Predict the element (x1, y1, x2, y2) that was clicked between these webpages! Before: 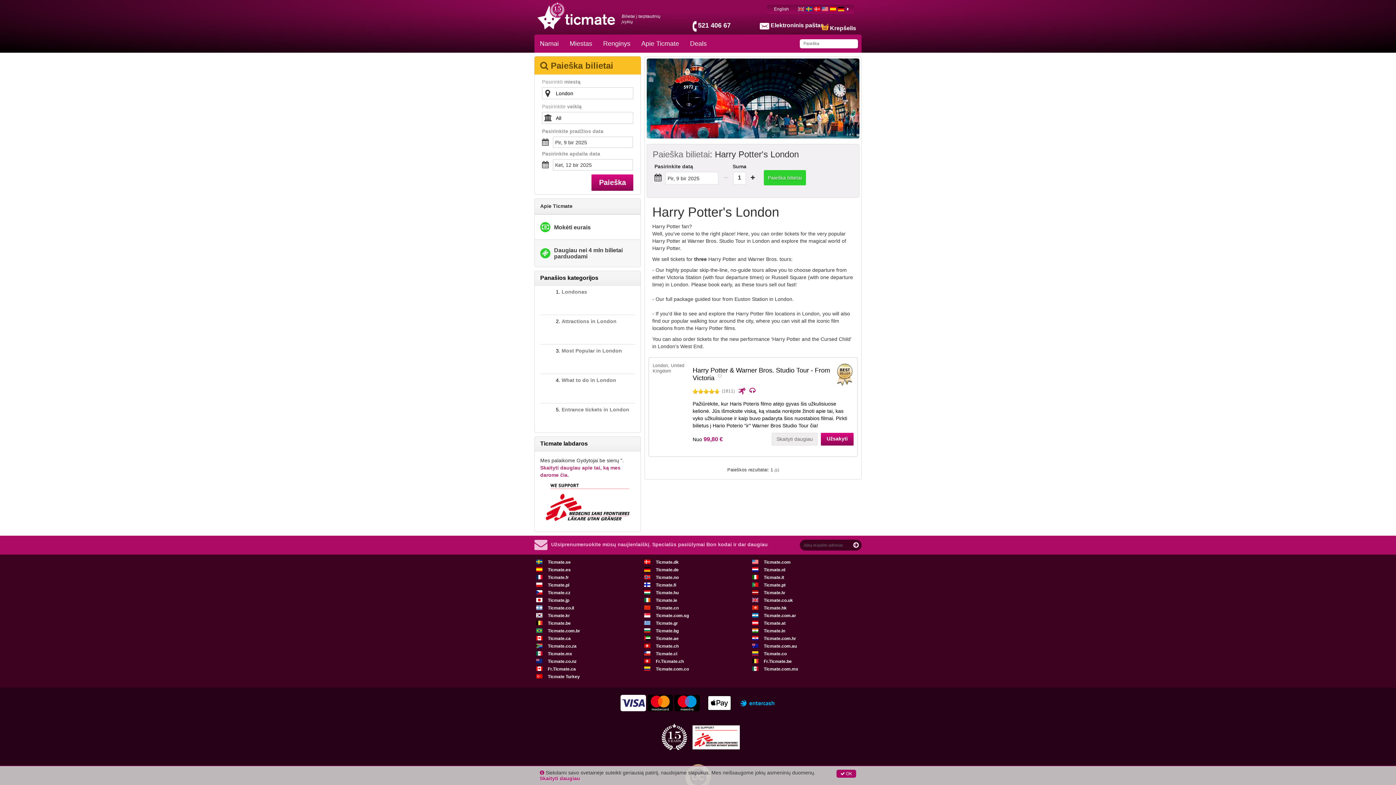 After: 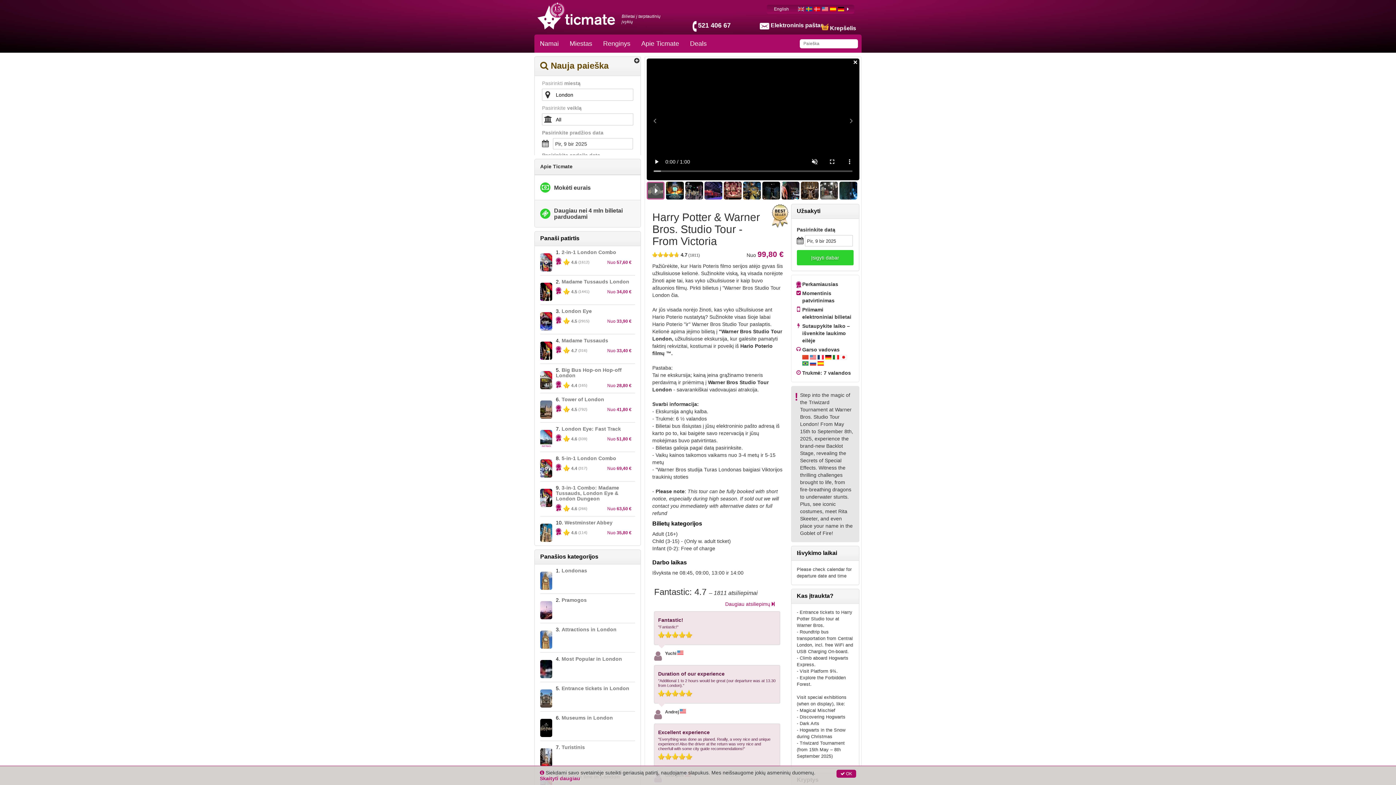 Action: bbox: (821, 433, 853, 445) label: Užsakyti